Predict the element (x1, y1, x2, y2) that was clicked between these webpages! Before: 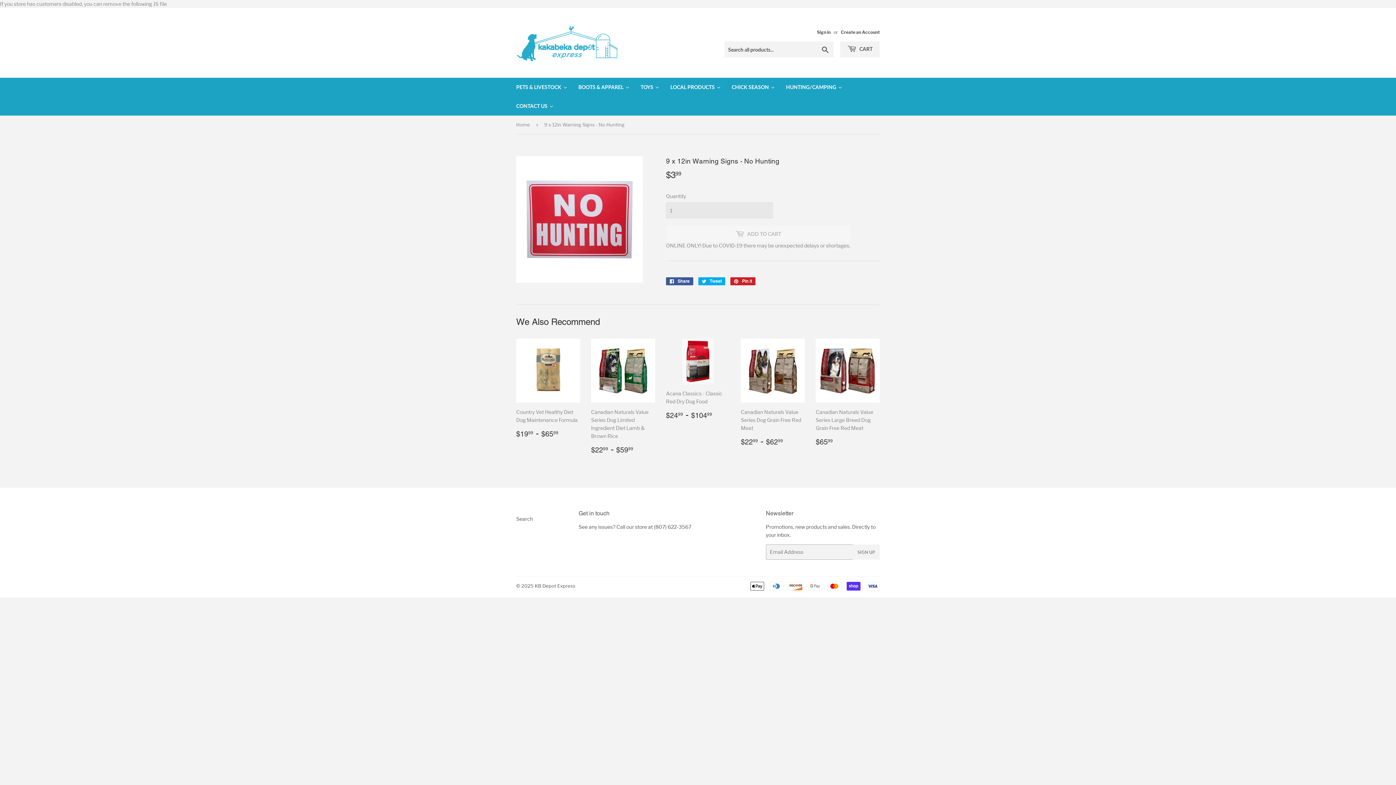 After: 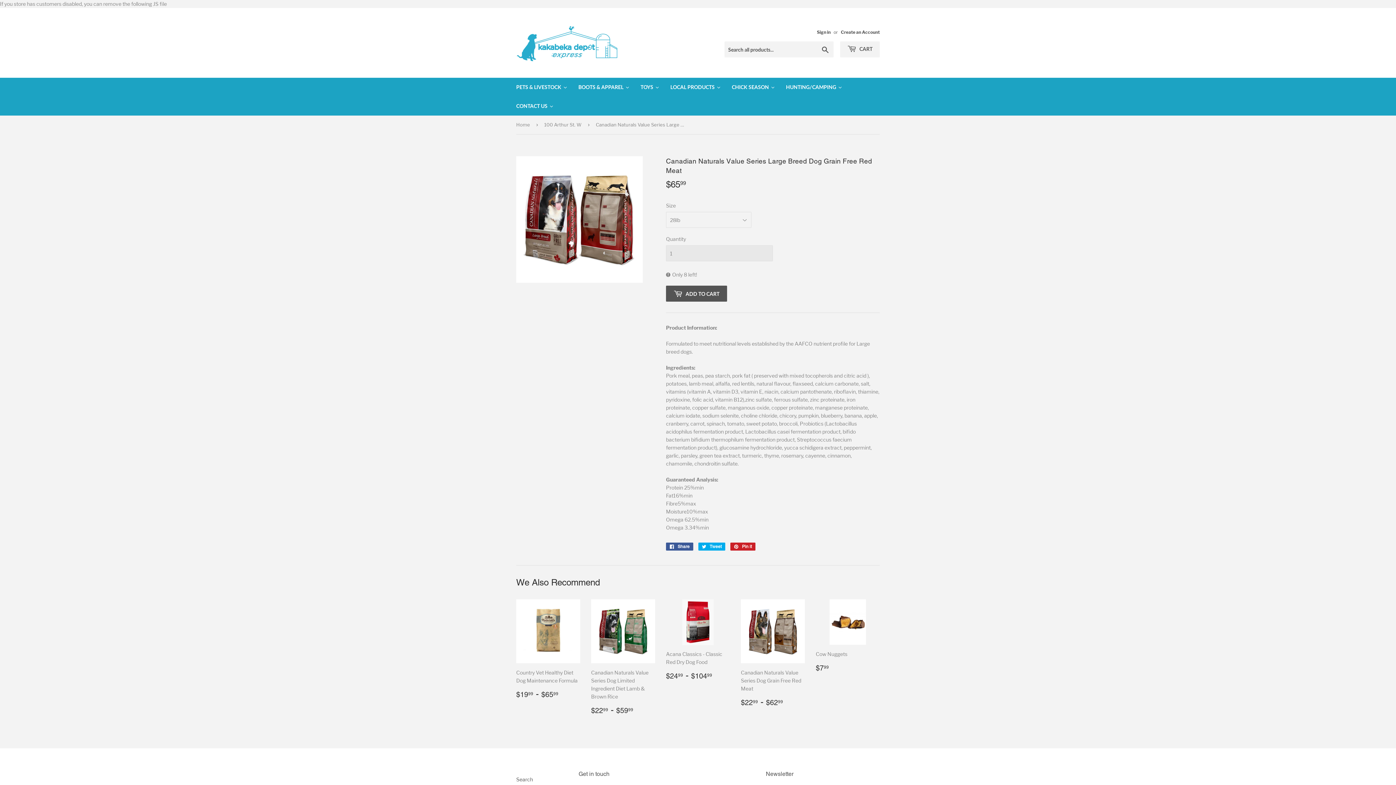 Action: bbox: (816, 338, 880, 447) label: Canadian Naturals Value Series Large Breed Dog Grain Free Red Meat

Regular price
$6599
$65.99